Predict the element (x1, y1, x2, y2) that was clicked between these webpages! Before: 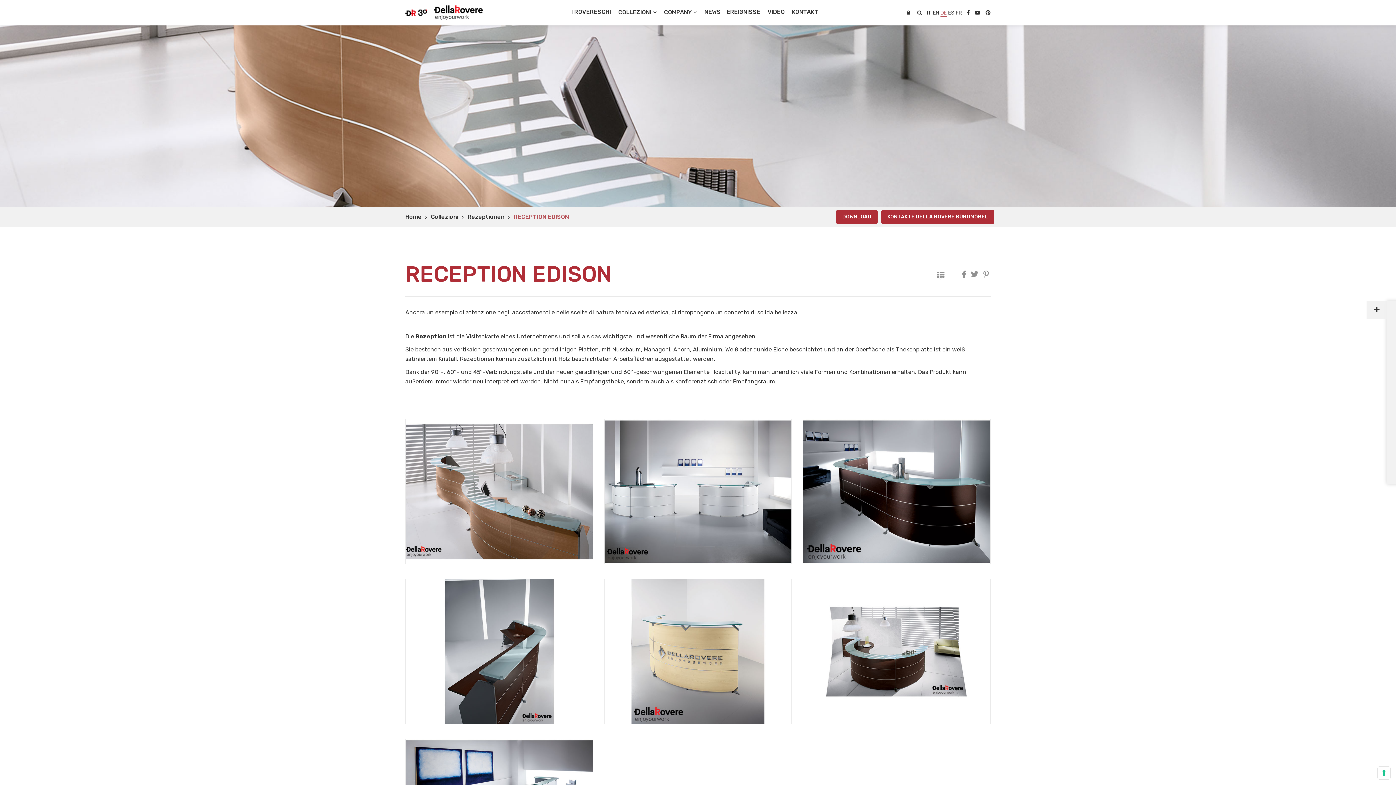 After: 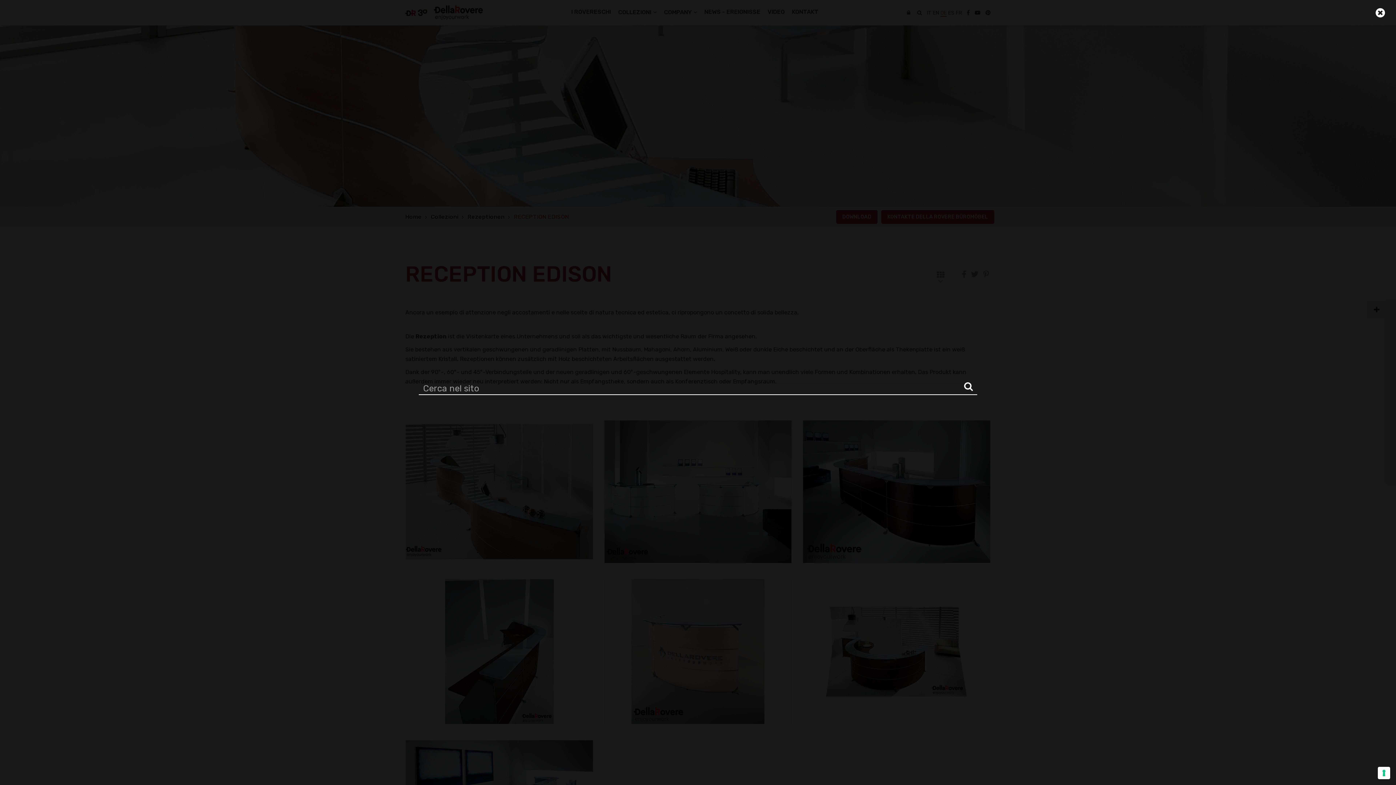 Action: bbox: (917, 9, 922, 15)